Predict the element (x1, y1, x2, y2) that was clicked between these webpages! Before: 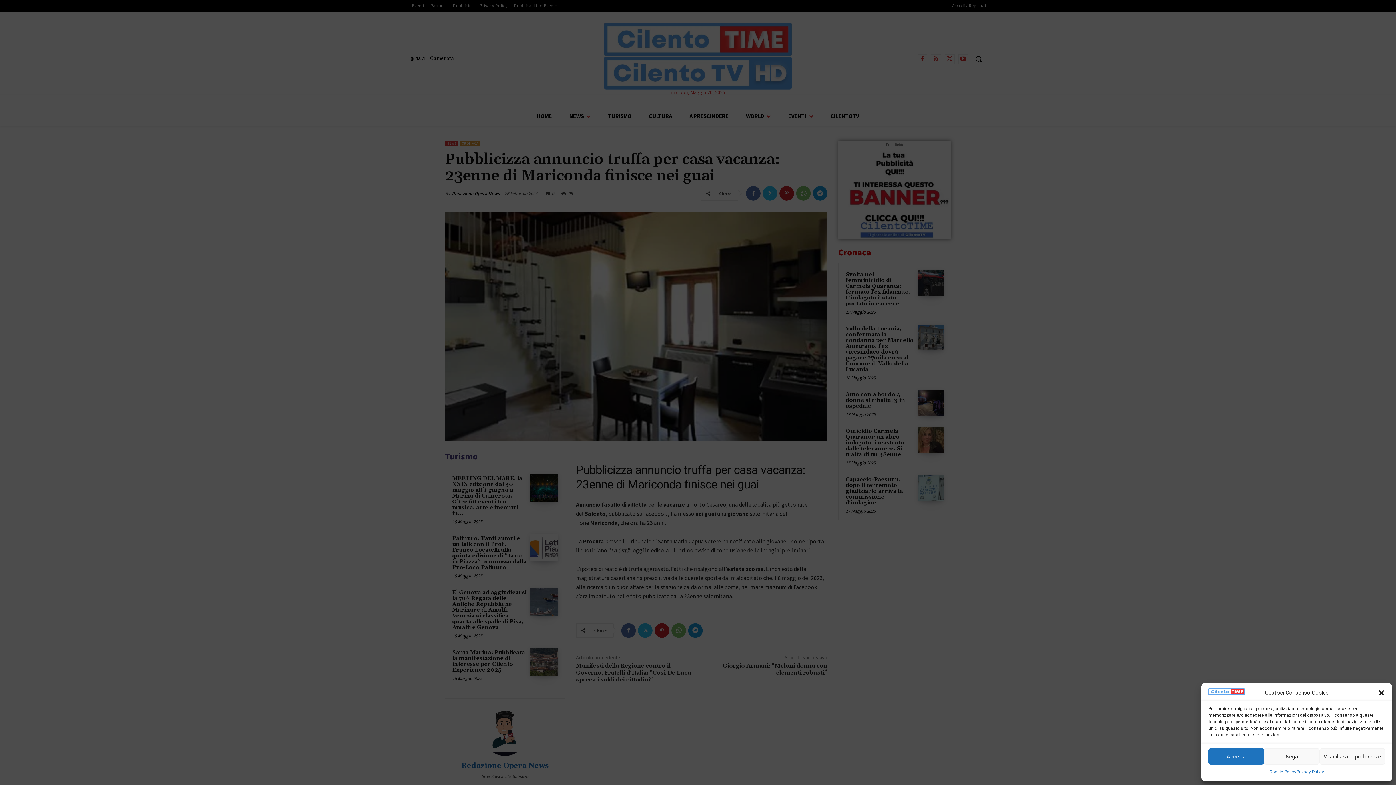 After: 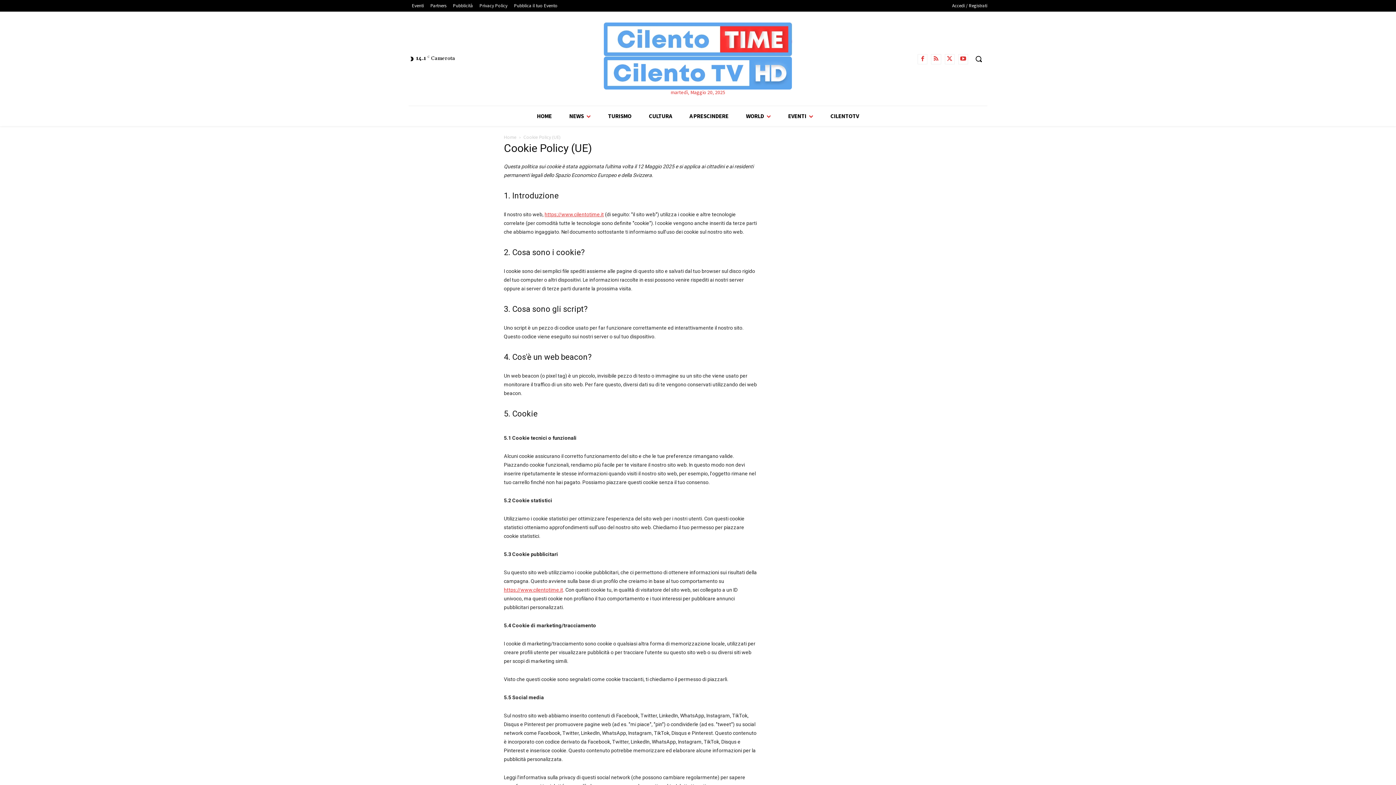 Action: bbox: (1269, 768, 1296, 776) label: Cookie Policy